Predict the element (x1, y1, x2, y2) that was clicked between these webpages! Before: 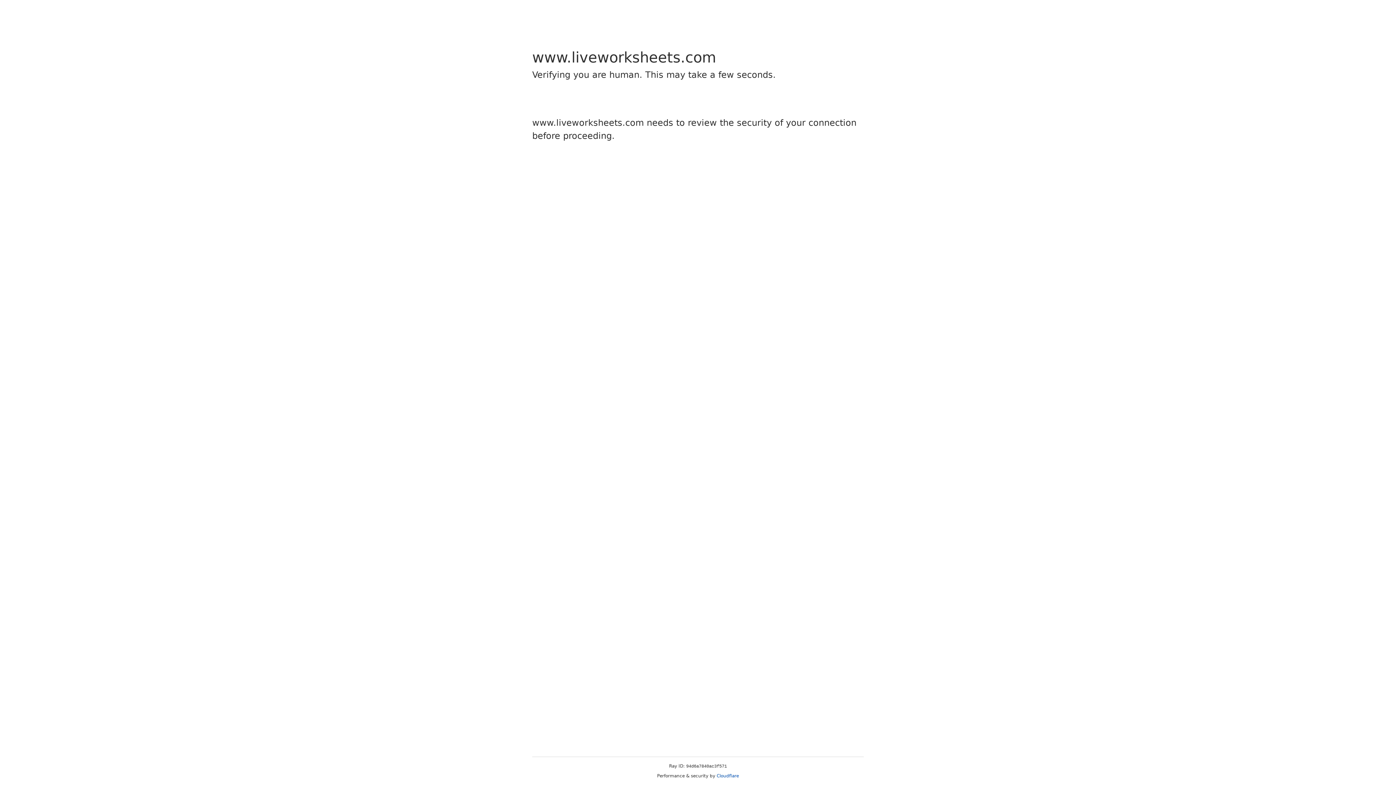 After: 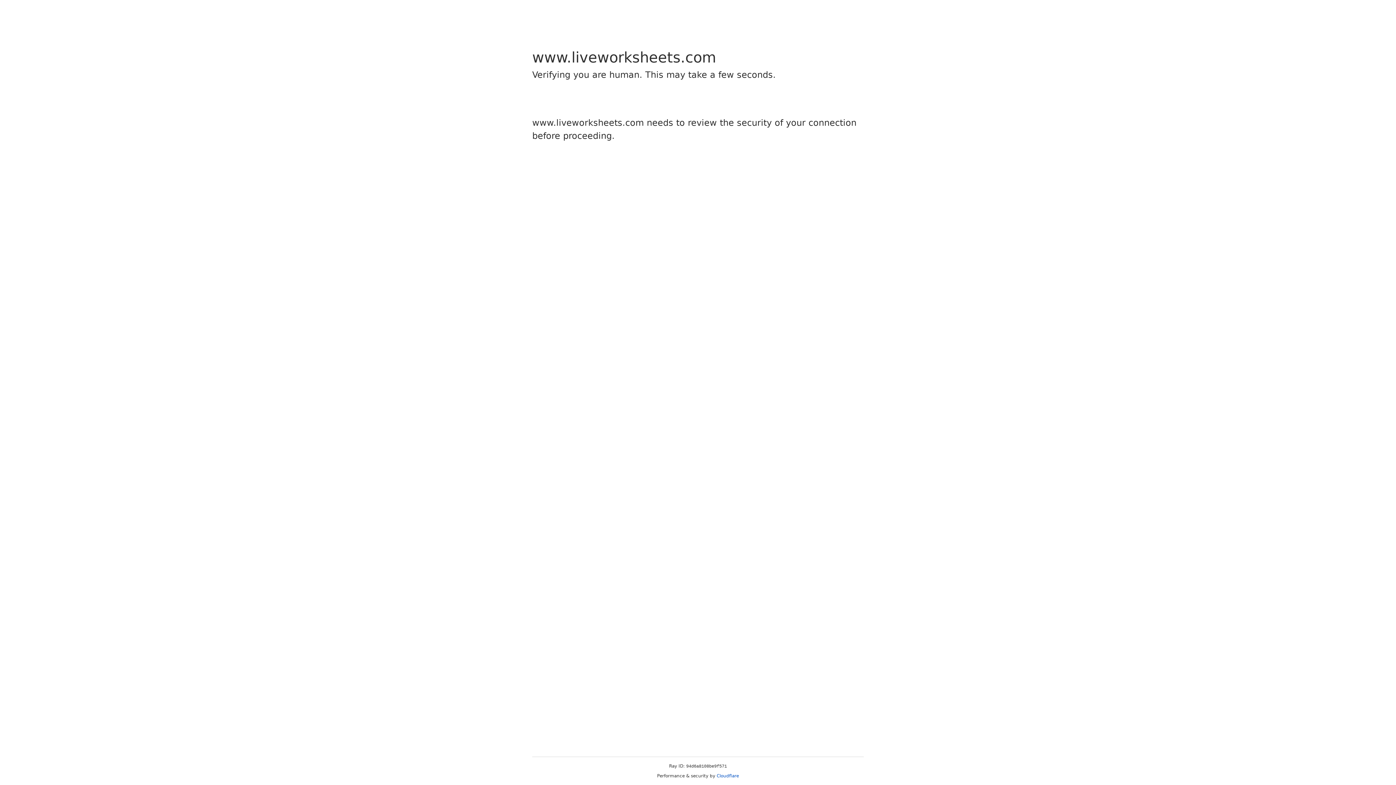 Action: bbox: (716, 773, 739, 778) label: Cloudflare